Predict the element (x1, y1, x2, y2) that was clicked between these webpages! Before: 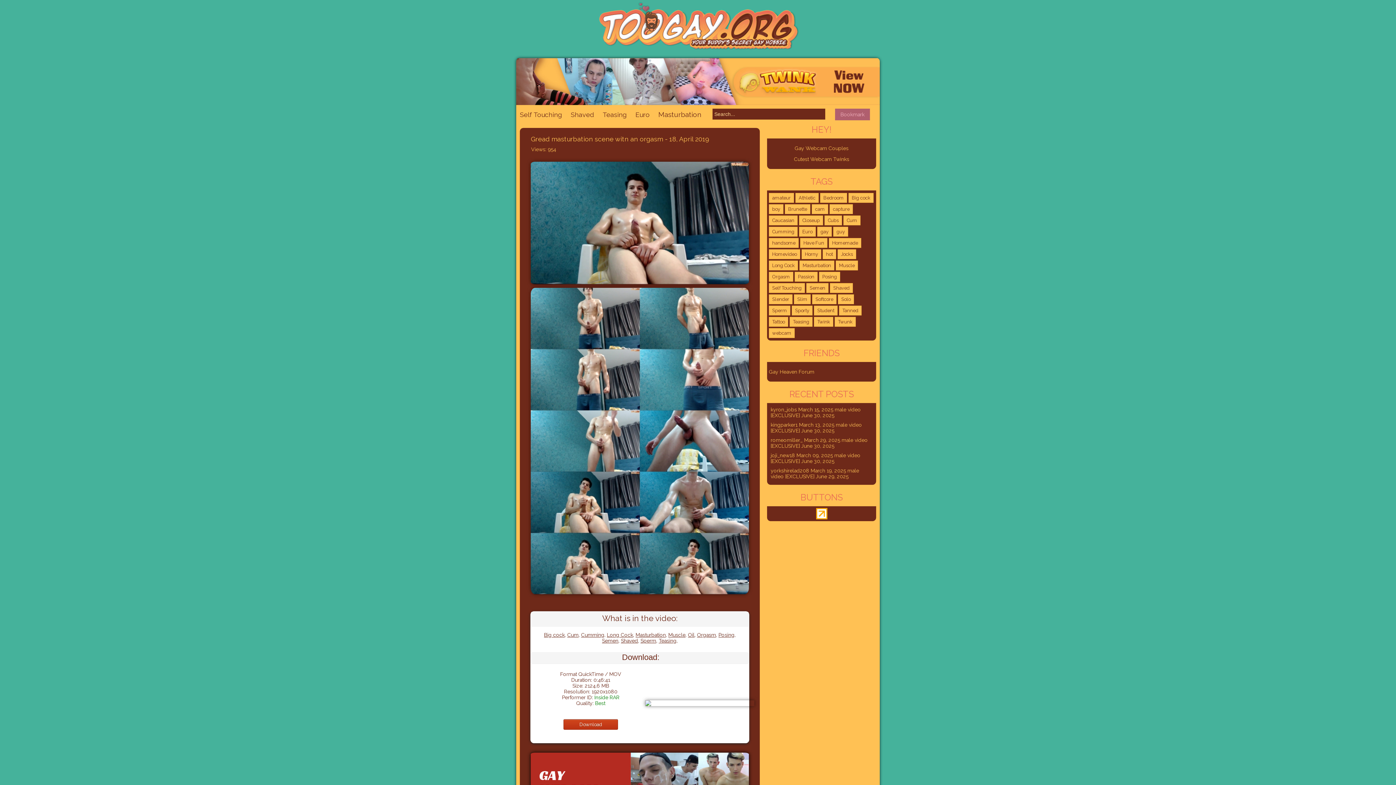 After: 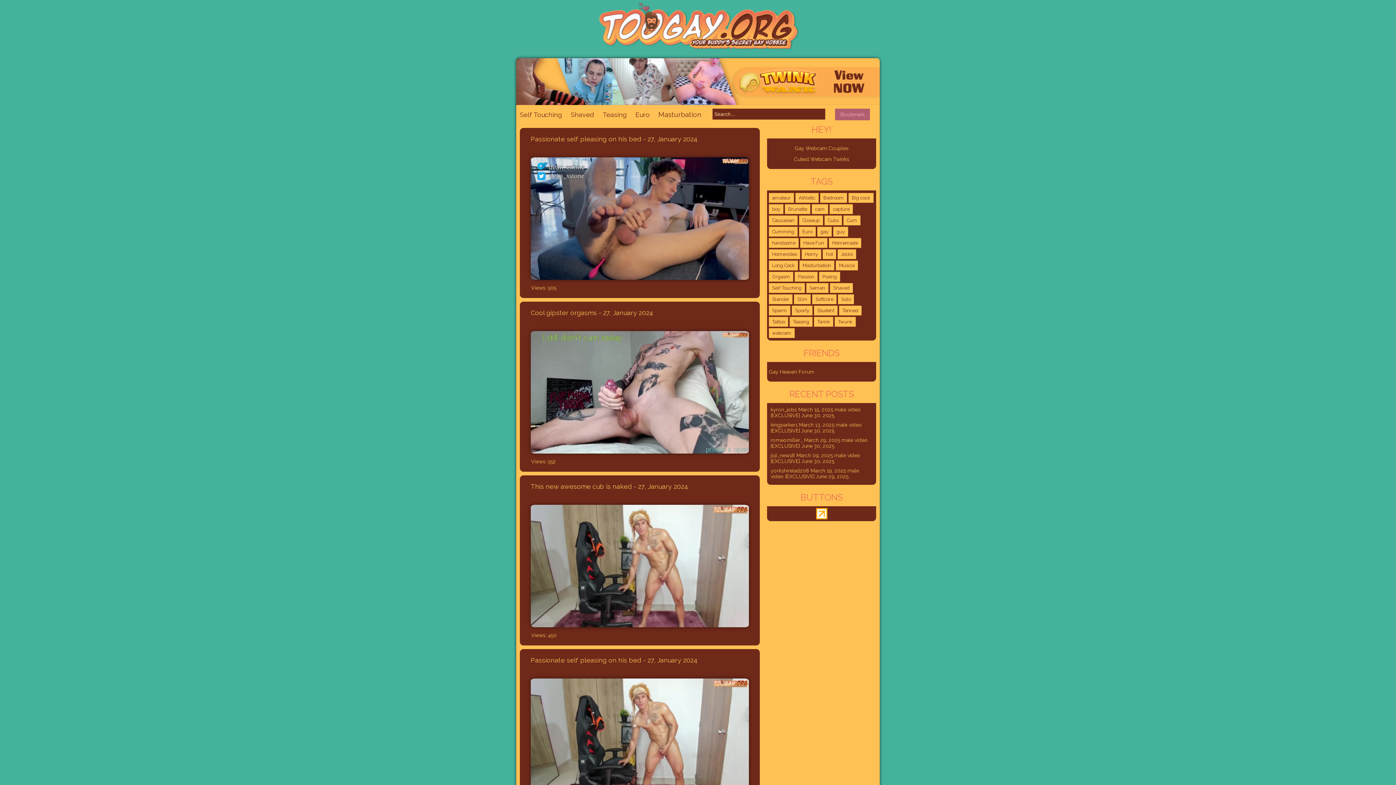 Action: label: Homemade (508 items) bbox: (829, 238, 861, 248)